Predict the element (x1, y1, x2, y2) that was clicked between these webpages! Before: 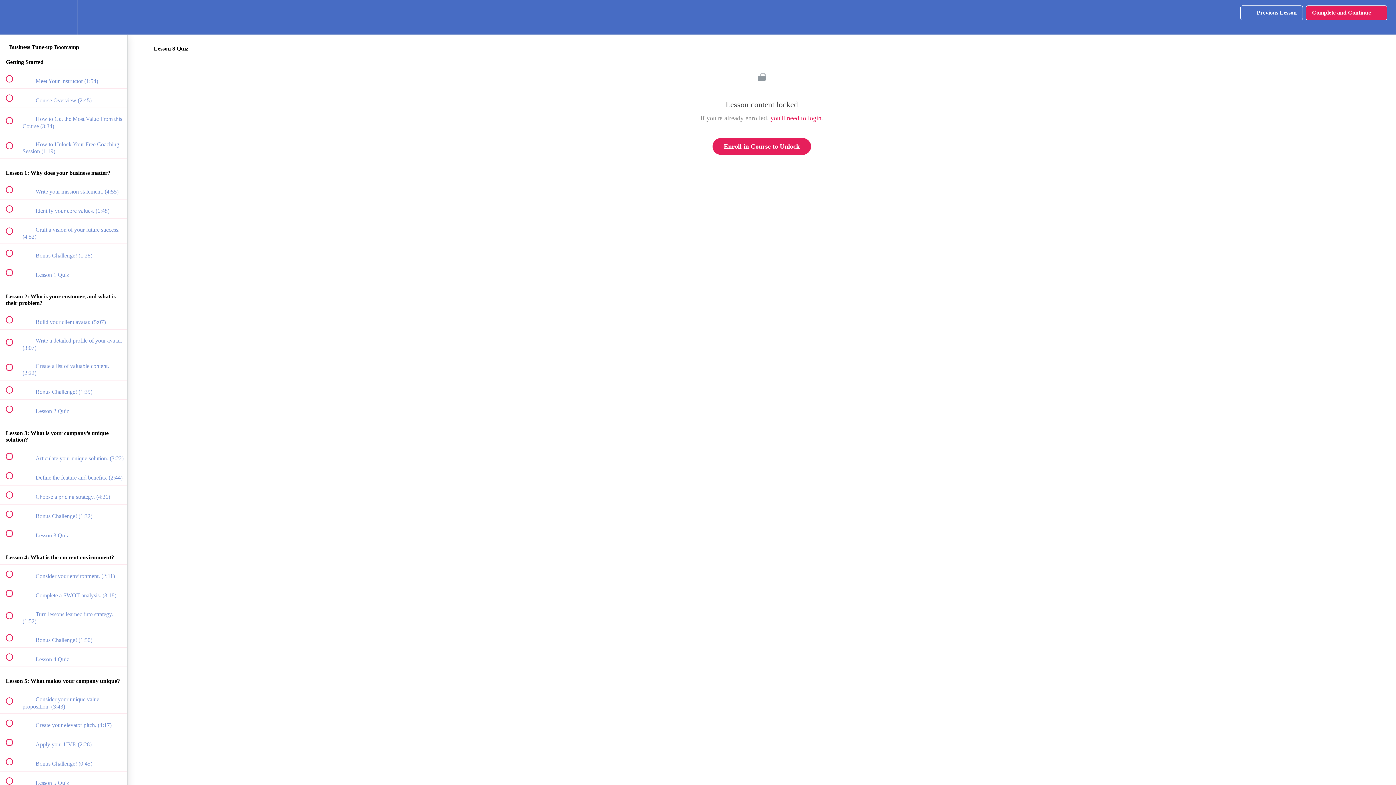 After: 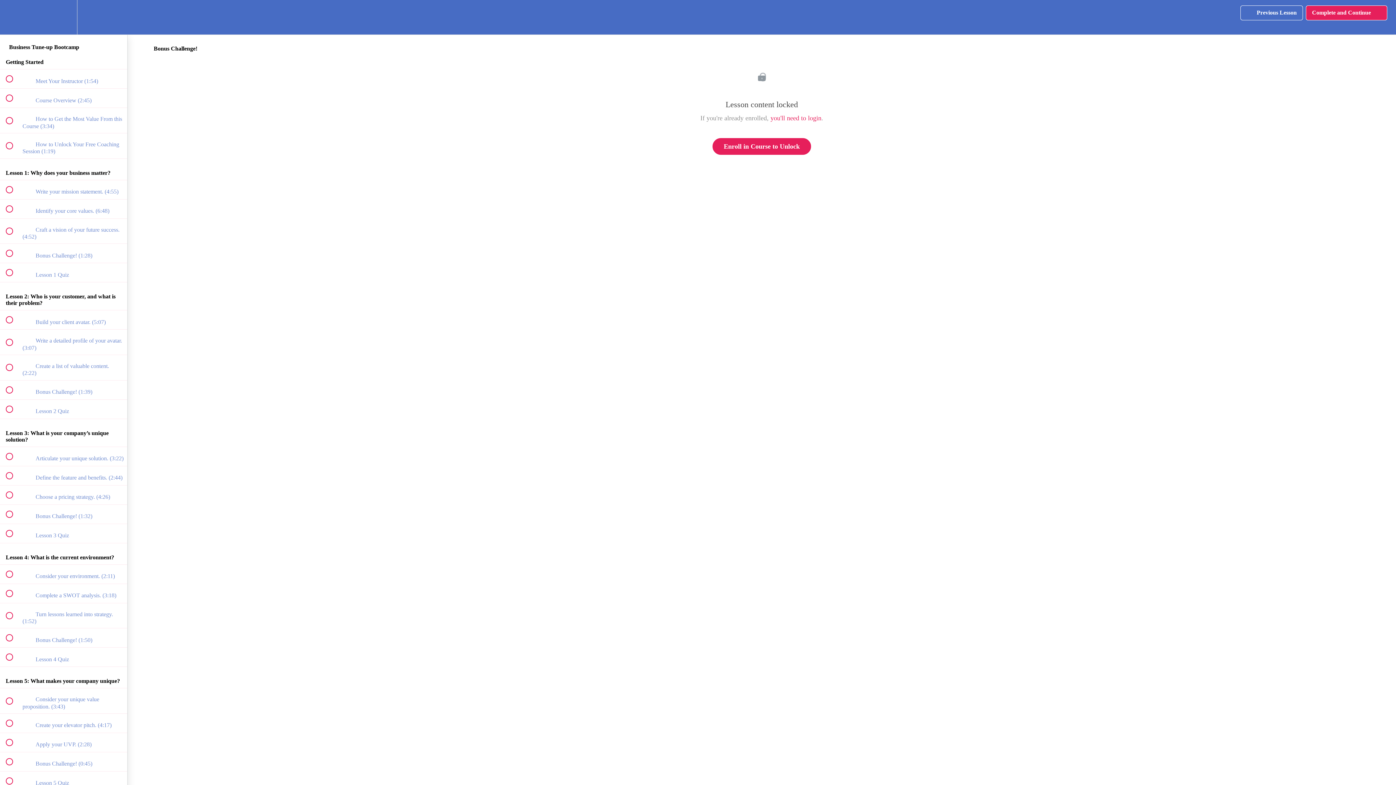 Action: label:  
 Bonus Challenge! (1:28) bbox: (0, 244, 127, 262)